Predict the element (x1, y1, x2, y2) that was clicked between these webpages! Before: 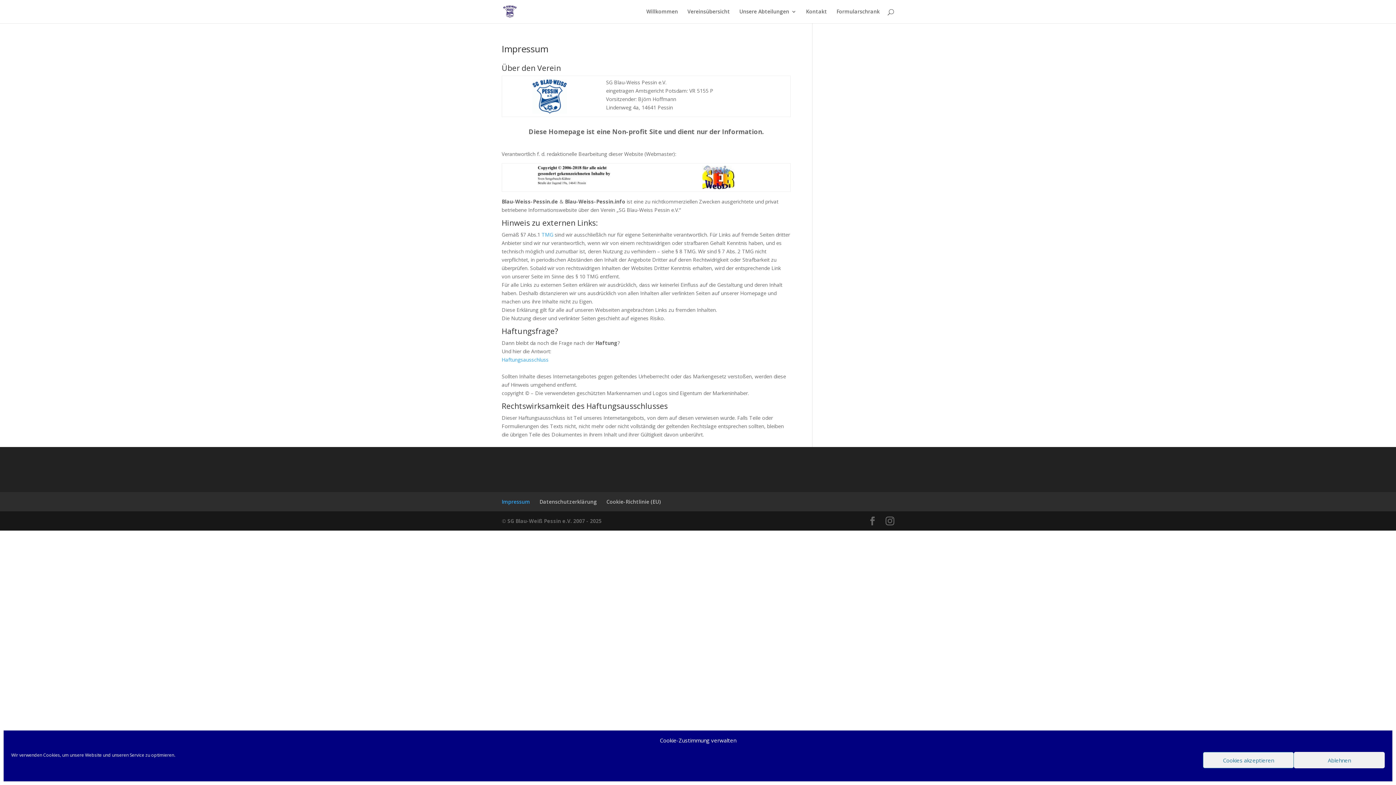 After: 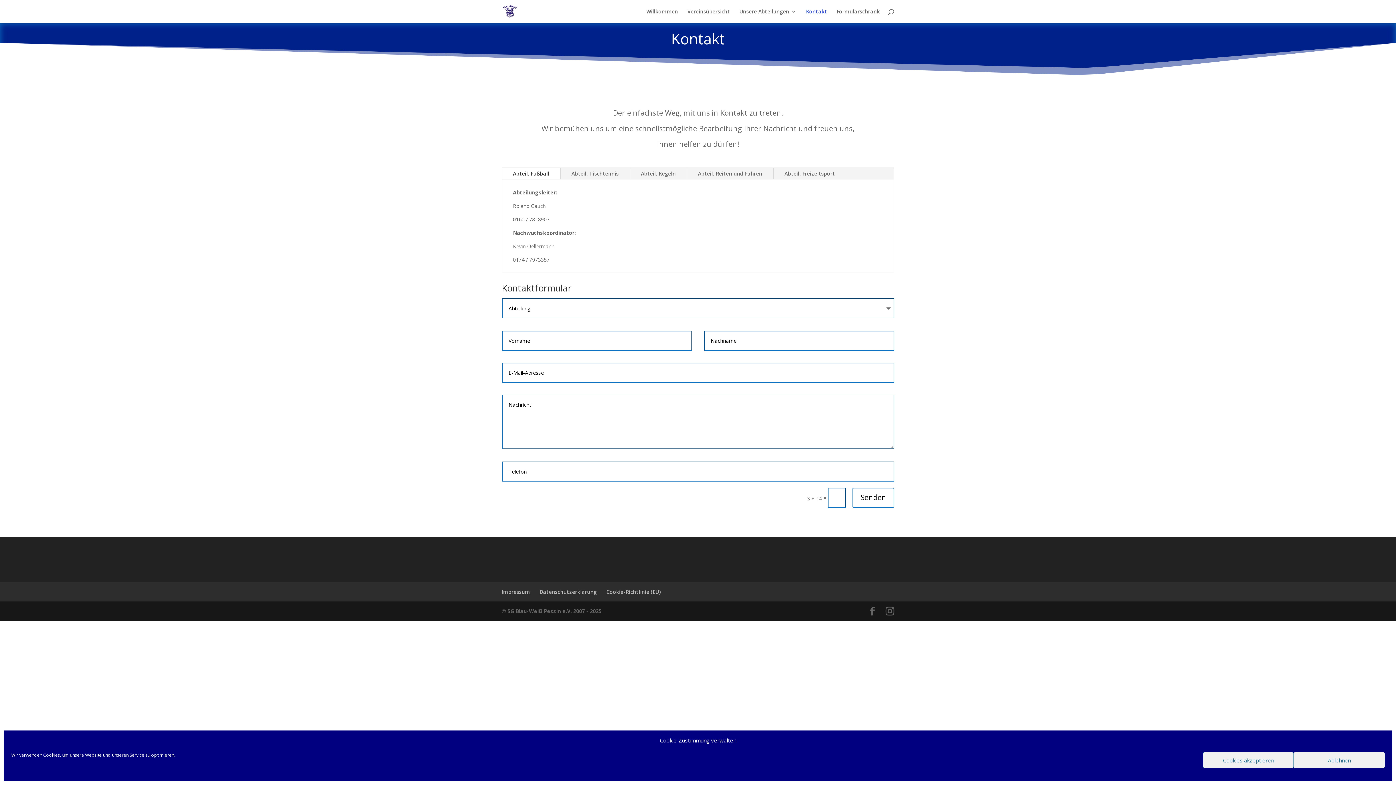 Action: bbox: (806, 9, 827, 23) label: Kontakt